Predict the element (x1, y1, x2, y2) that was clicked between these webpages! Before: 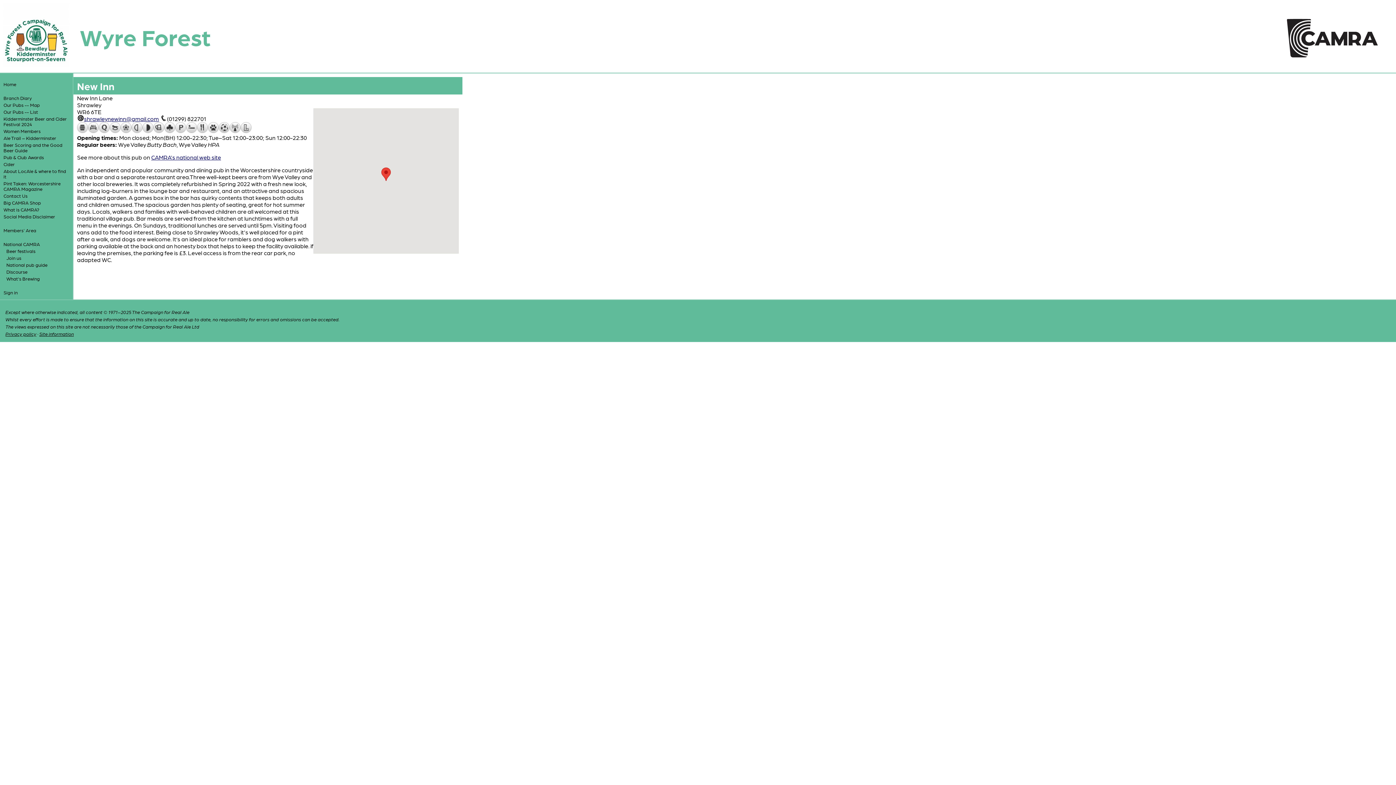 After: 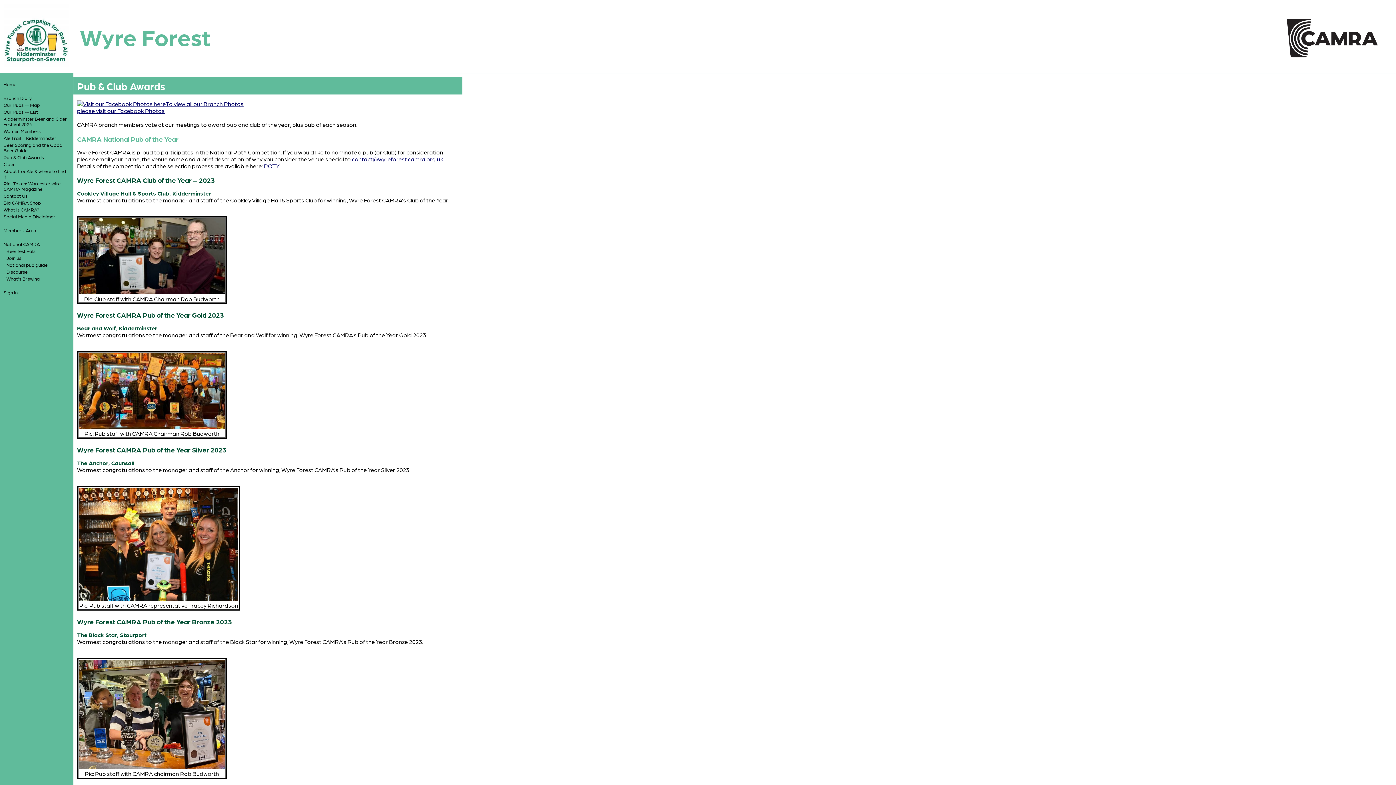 Action: label: Pub & Club Awards bbox: (2, 153, 69, 160)